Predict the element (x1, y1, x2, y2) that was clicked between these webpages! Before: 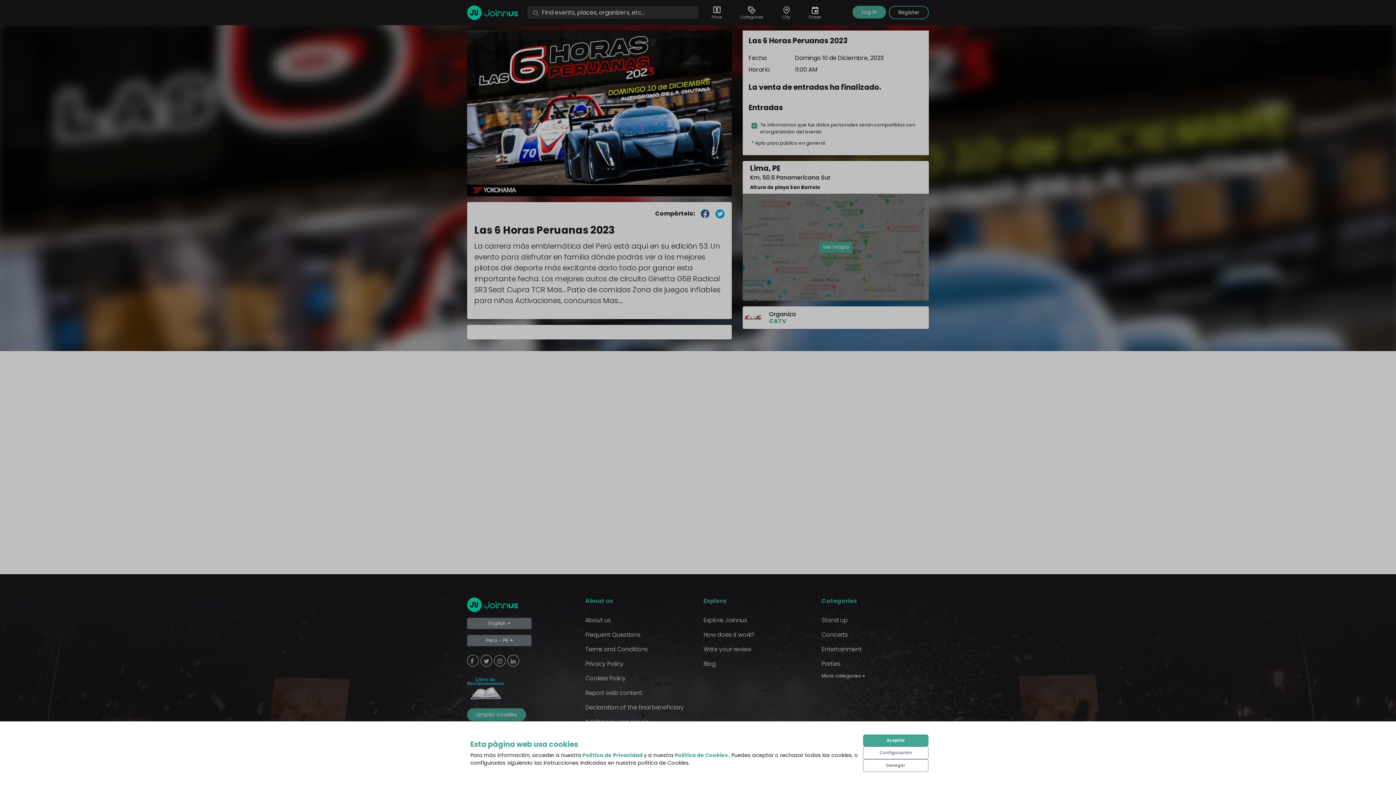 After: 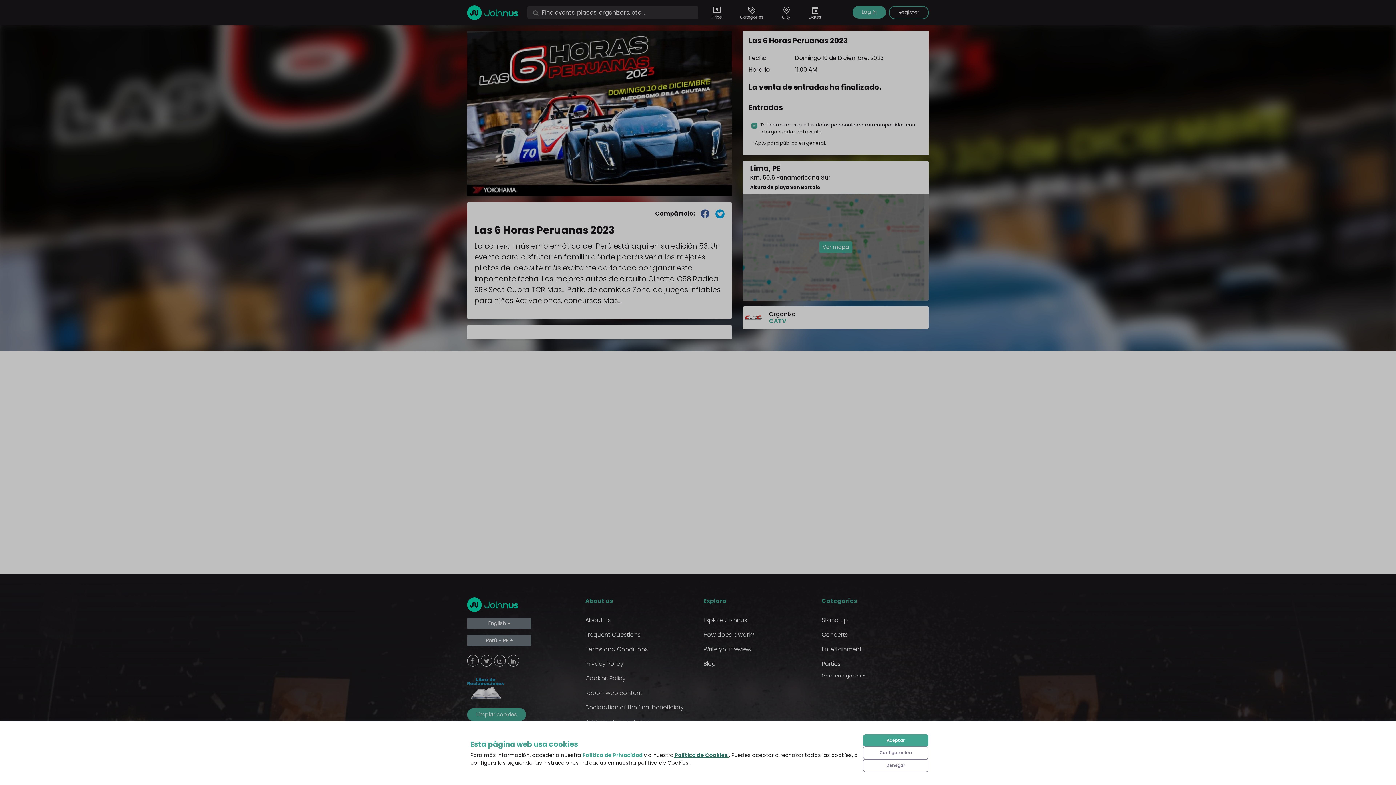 Action: label:  Política de Cookies  bbox: (673, 751, 729, 759)